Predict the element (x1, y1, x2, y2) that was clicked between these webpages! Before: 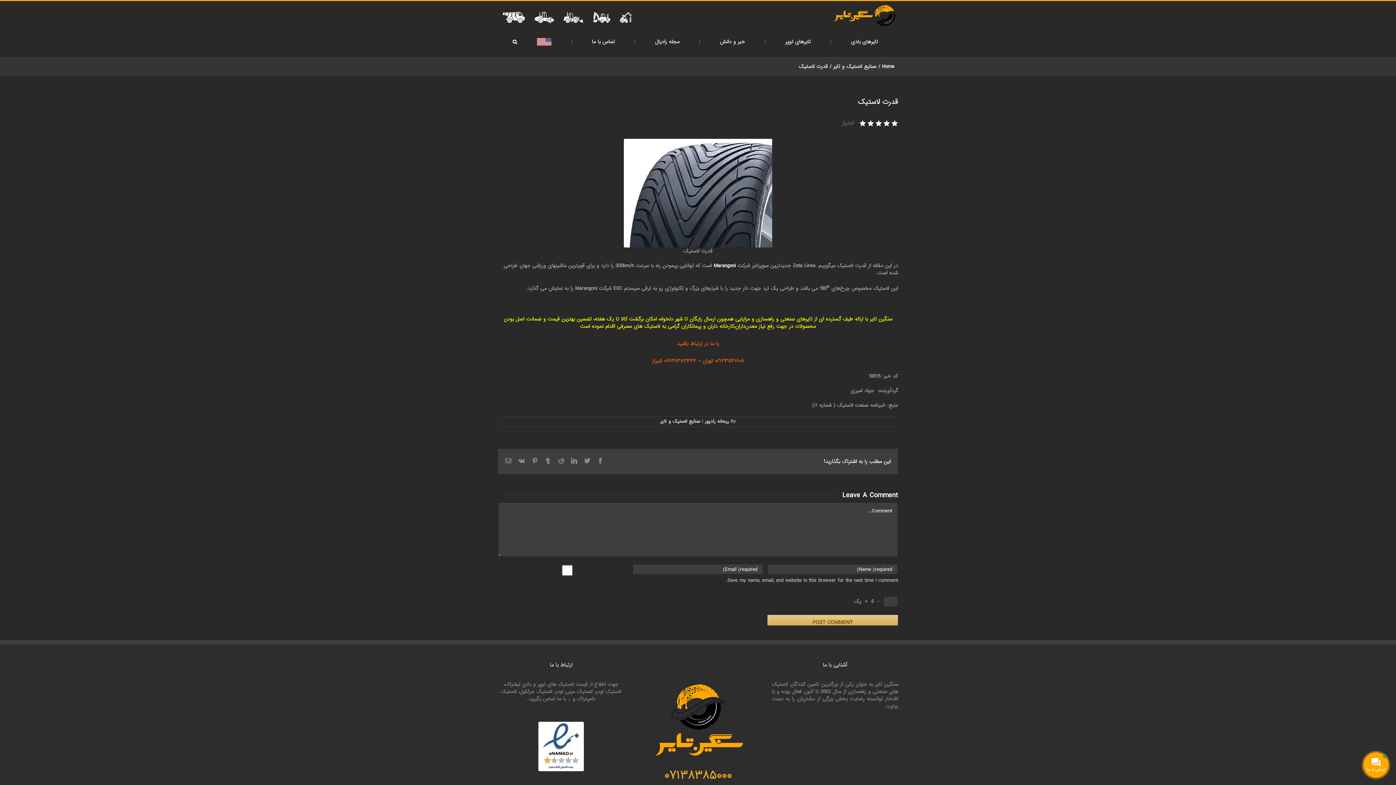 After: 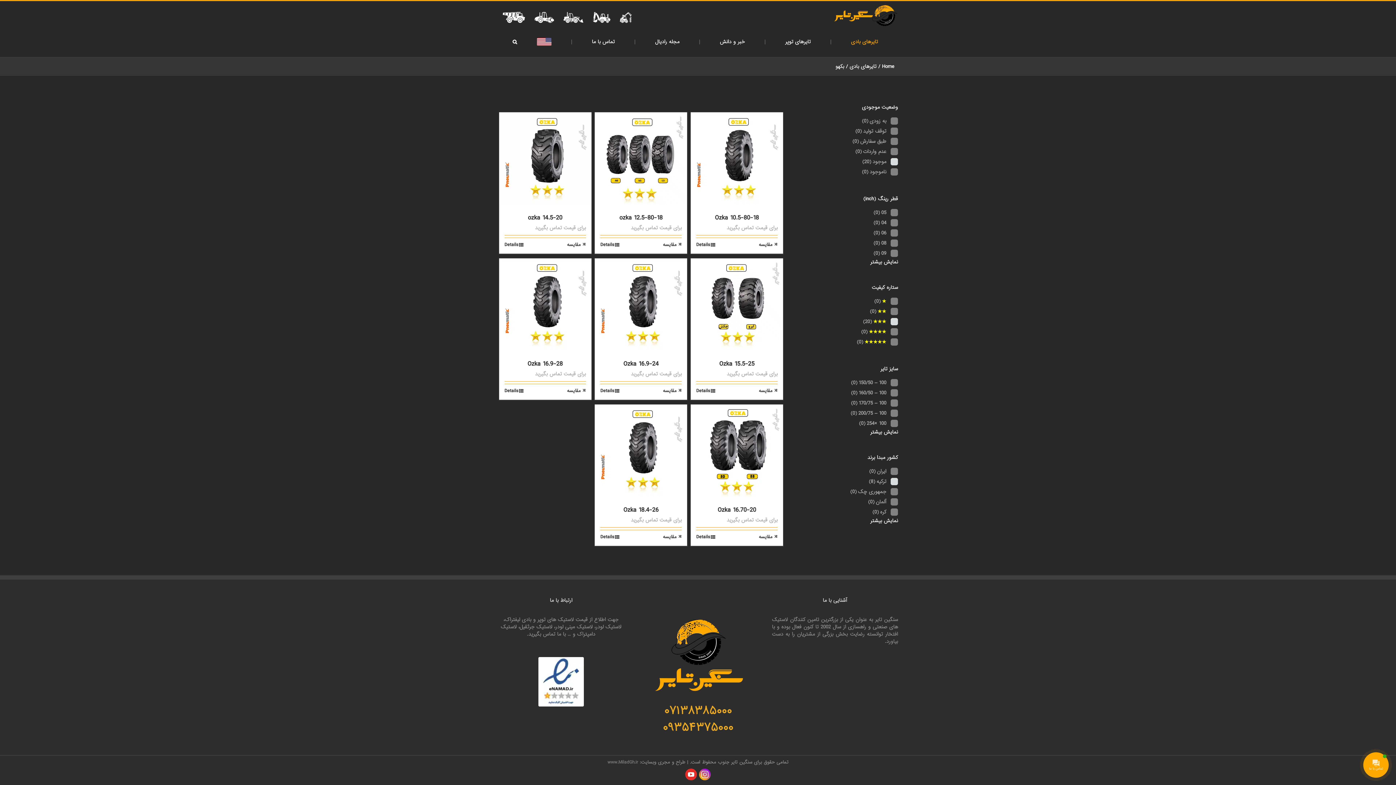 Action: bbox: (588, 7, 615, 23)